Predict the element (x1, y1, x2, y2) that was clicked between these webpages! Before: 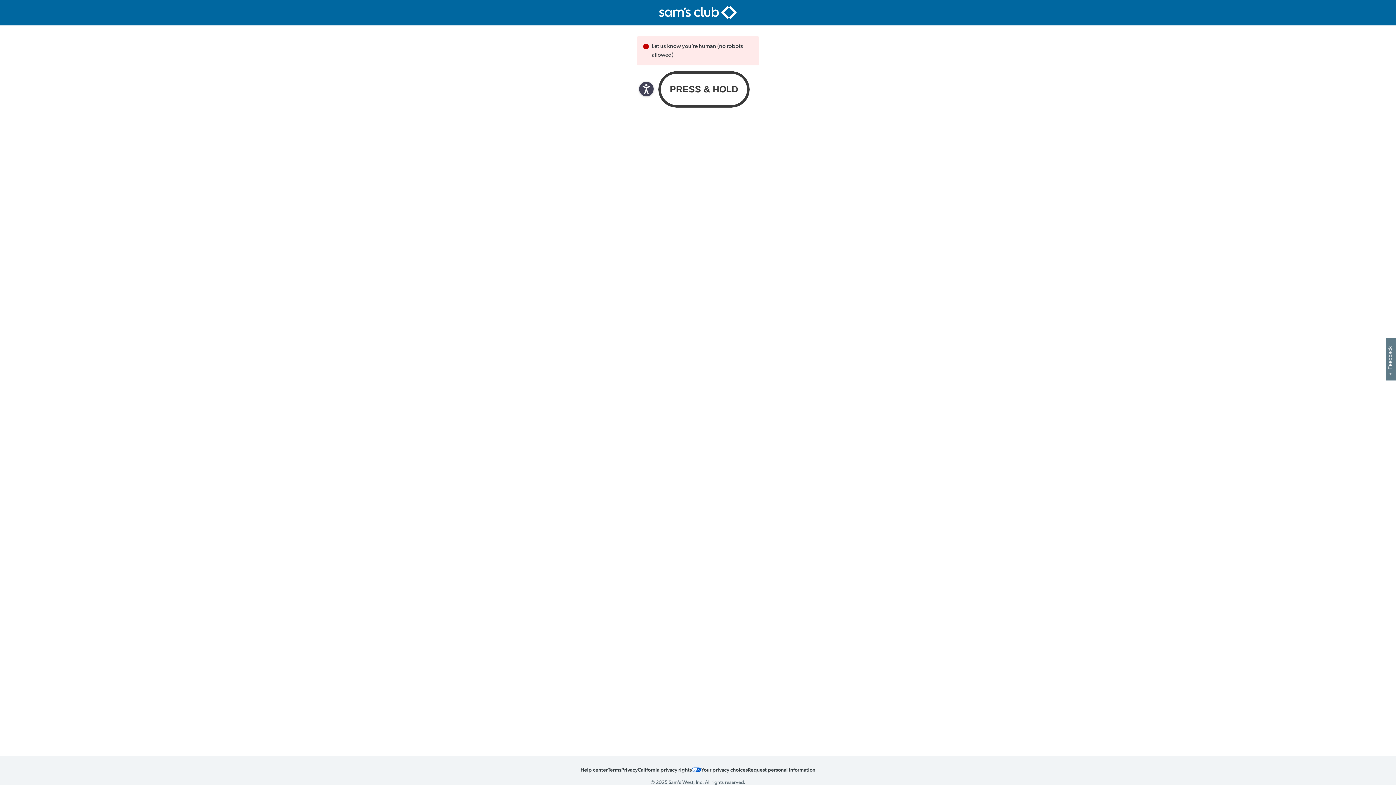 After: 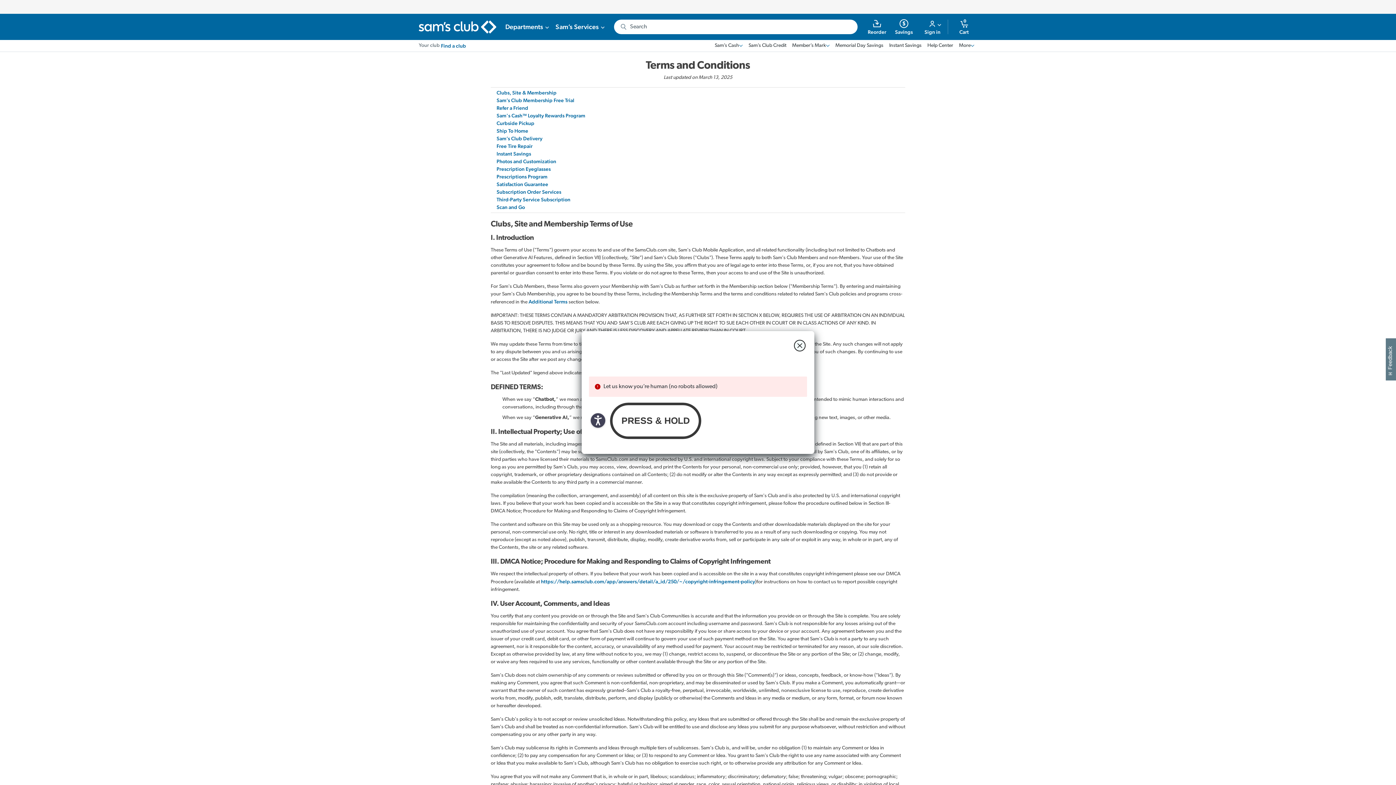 Action: label: Terms bbox: (608, 766, 621, 773)